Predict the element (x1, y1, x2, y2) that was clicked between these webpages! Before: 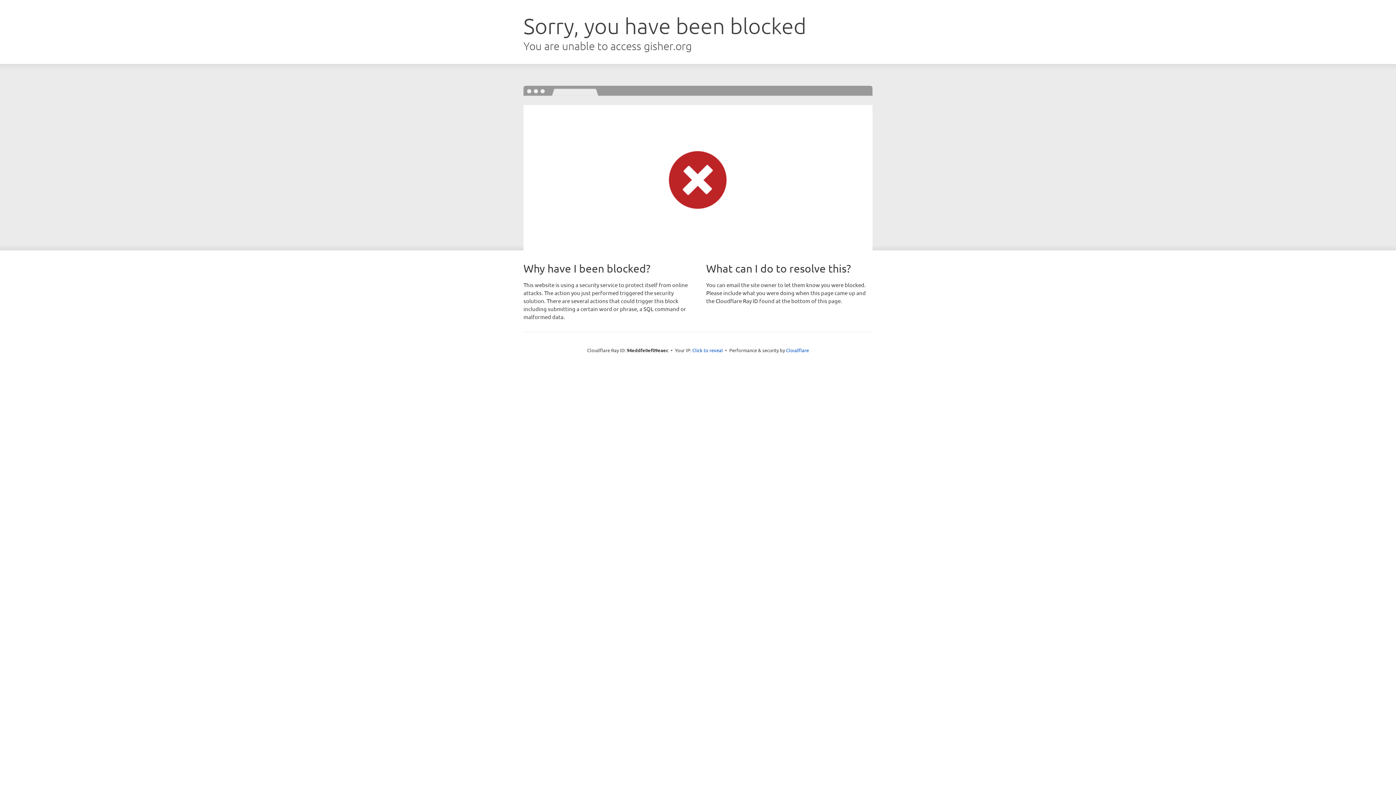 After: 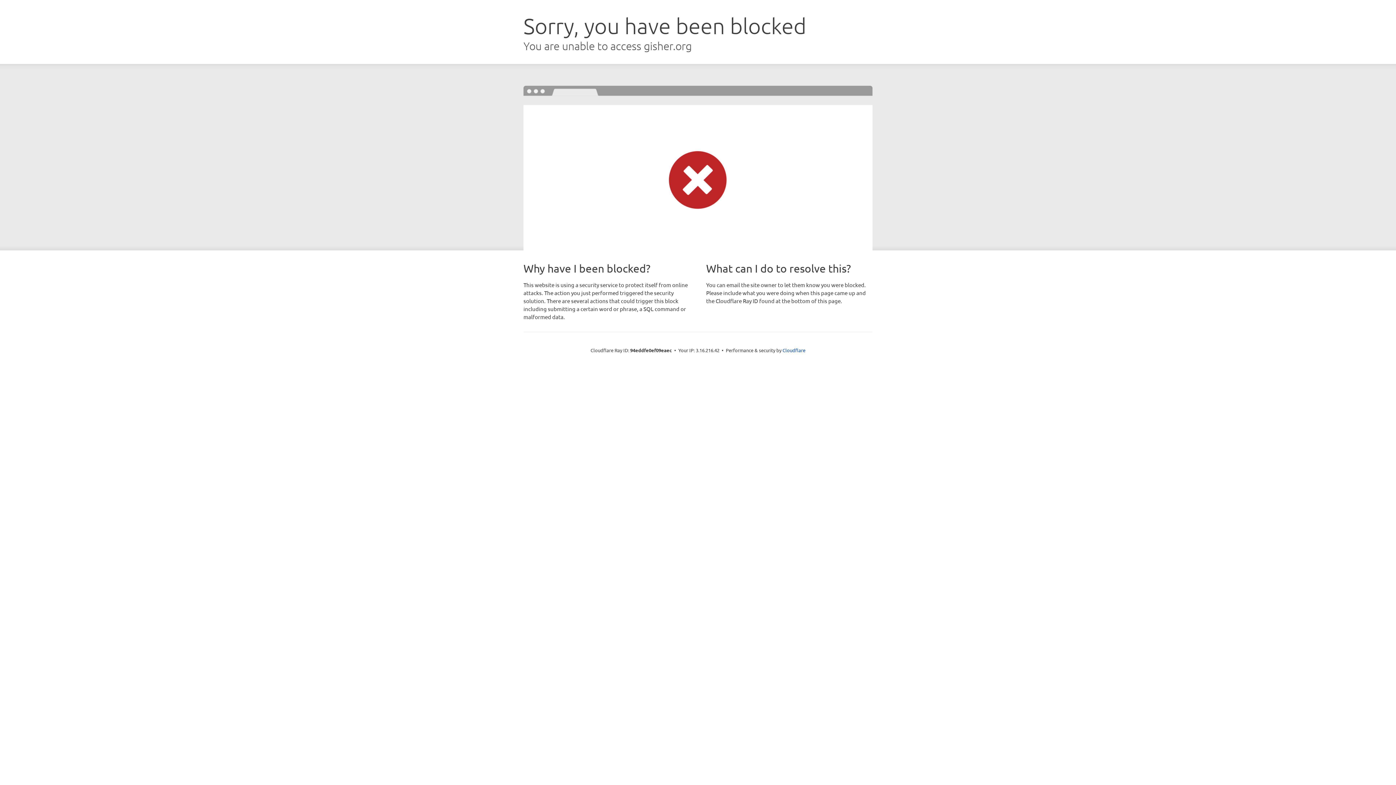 Action: label: Click to reveal bbox: (692, 346, 723, 353)